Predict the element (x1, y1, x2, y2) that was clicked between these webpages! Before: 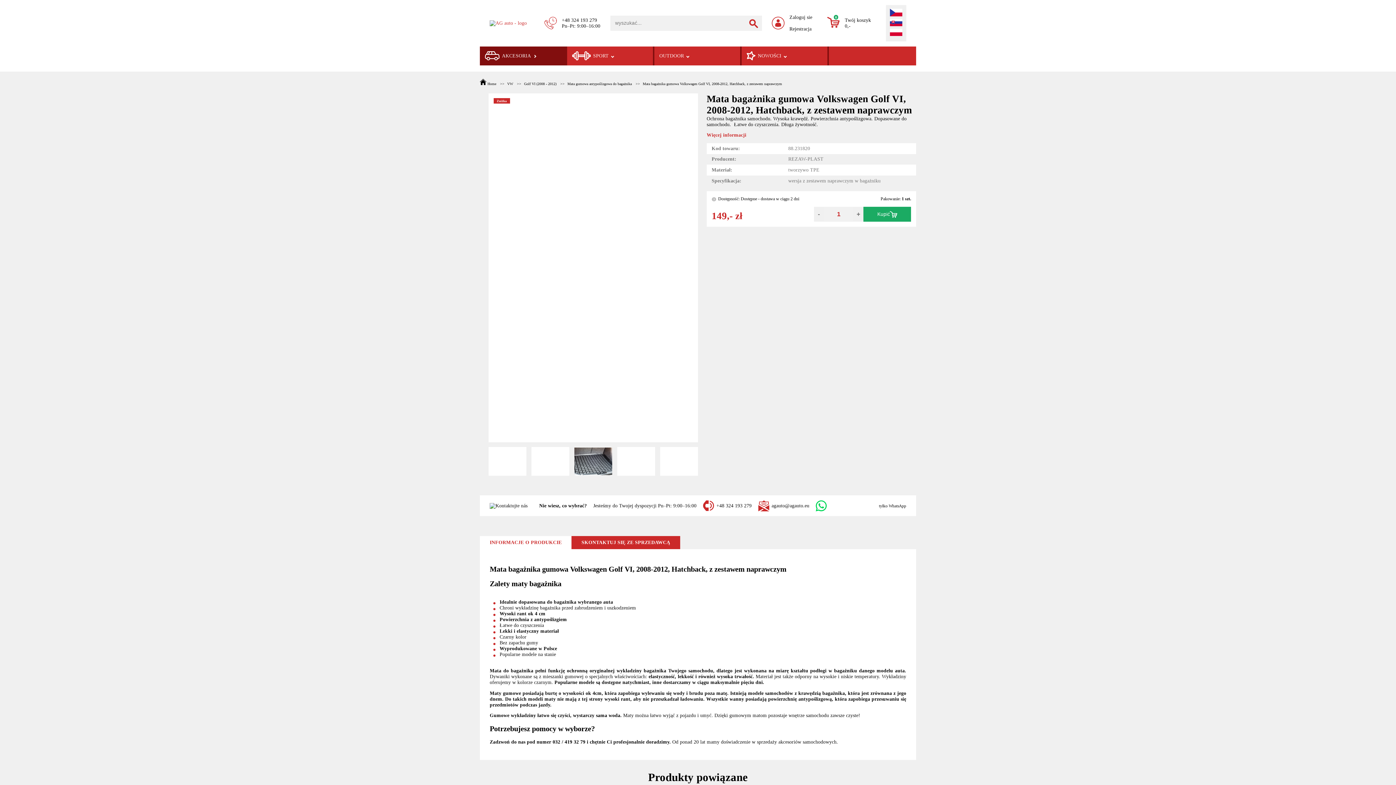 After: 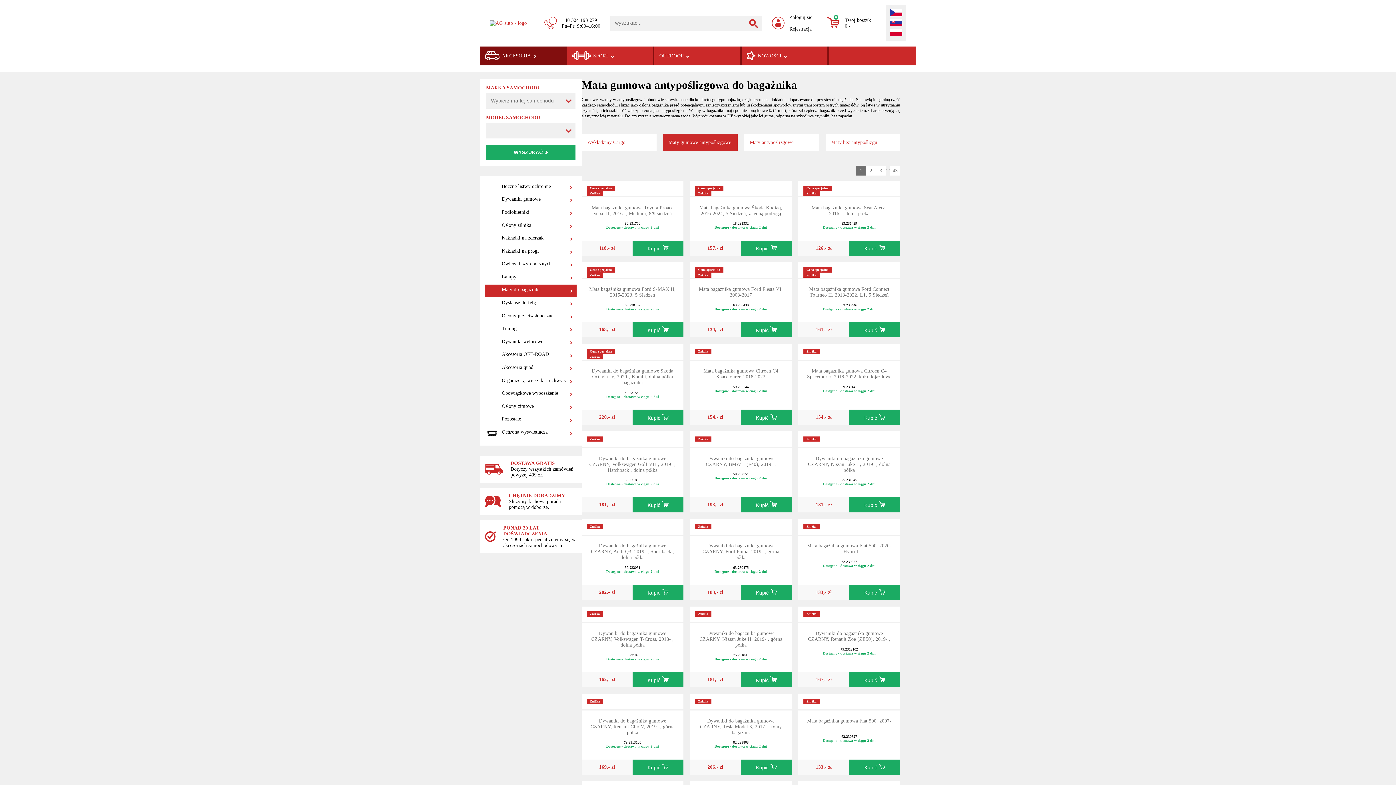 Action: label: Mata gumowa antypoślizgowa do bagażnika bbox: (557, 81, 631, 85)